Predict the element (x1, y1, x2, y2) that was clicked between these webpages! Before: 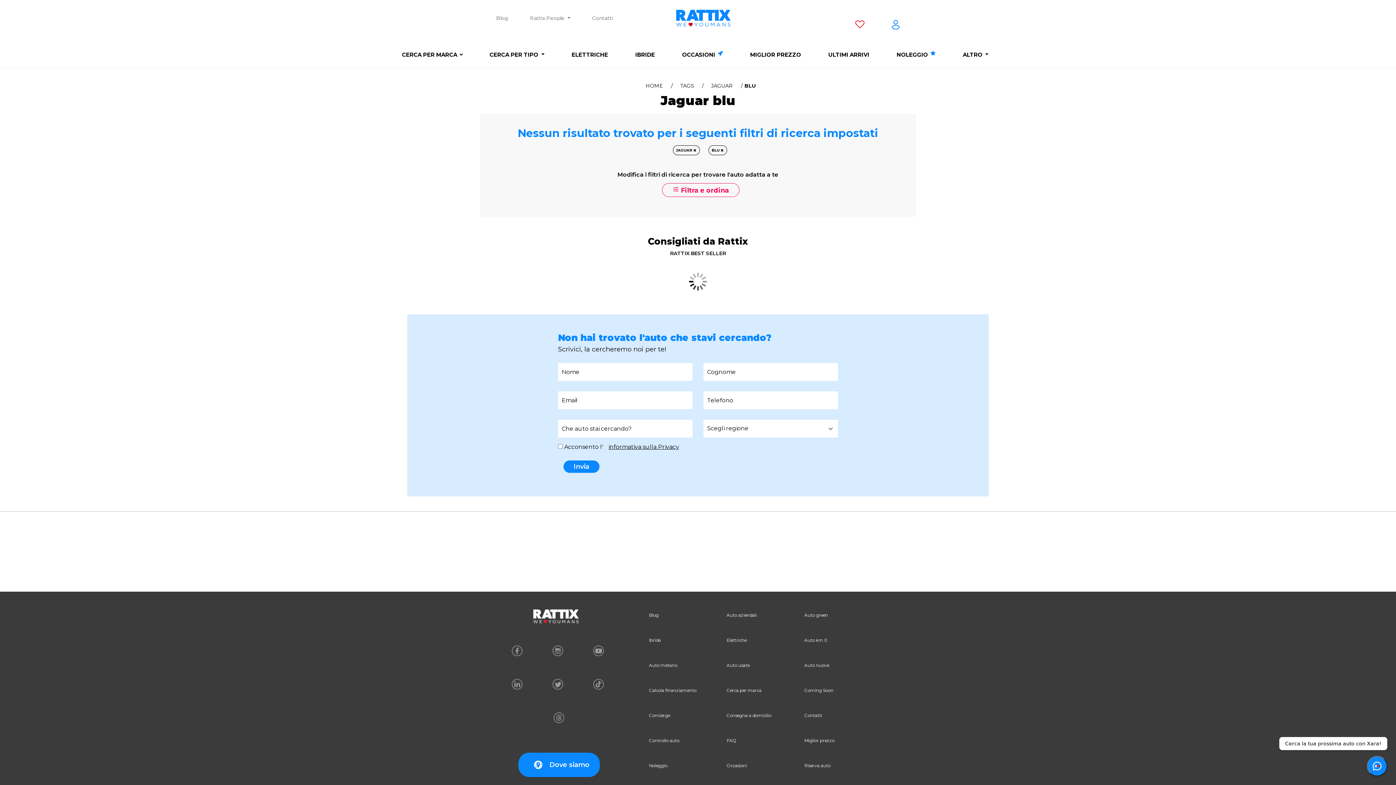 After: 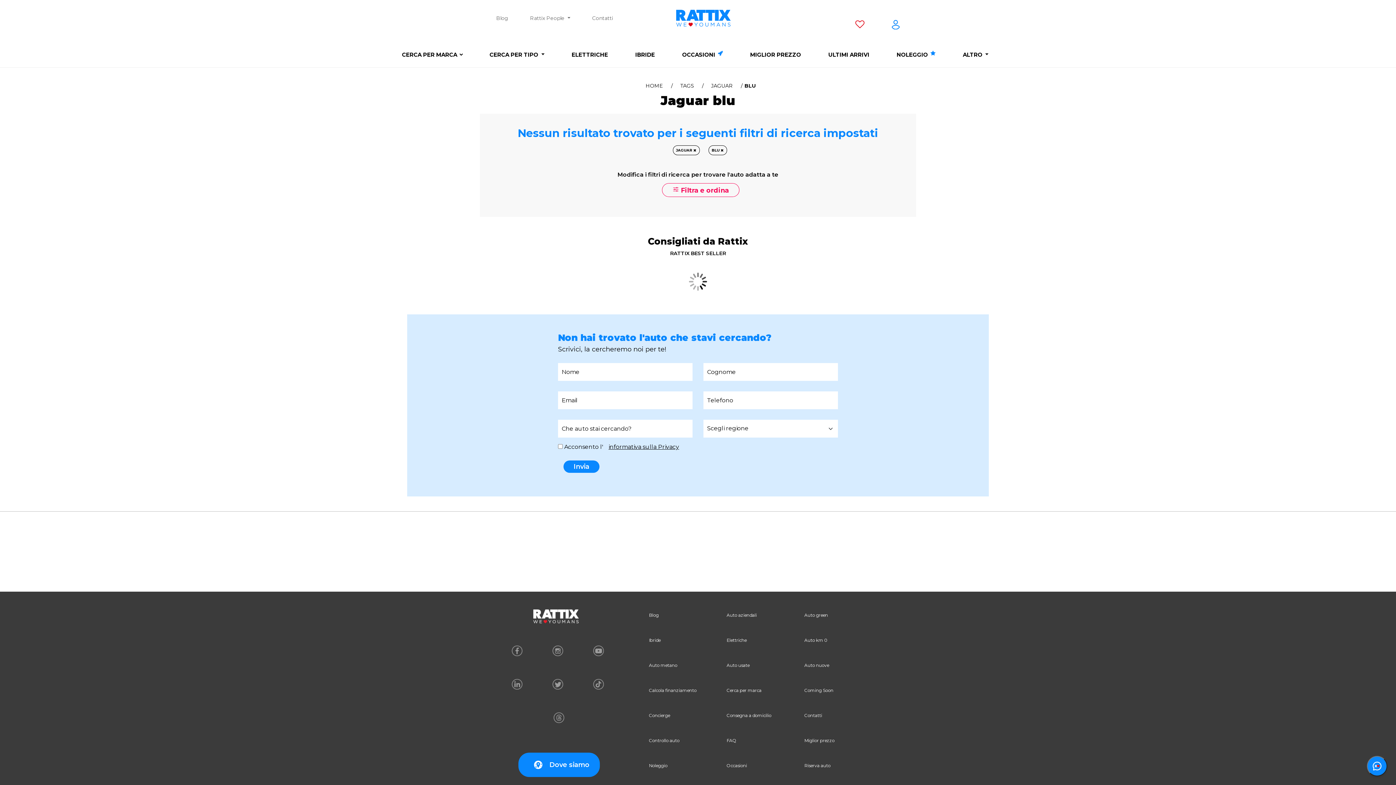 Action: bbox: (506, 647, 528, 653)